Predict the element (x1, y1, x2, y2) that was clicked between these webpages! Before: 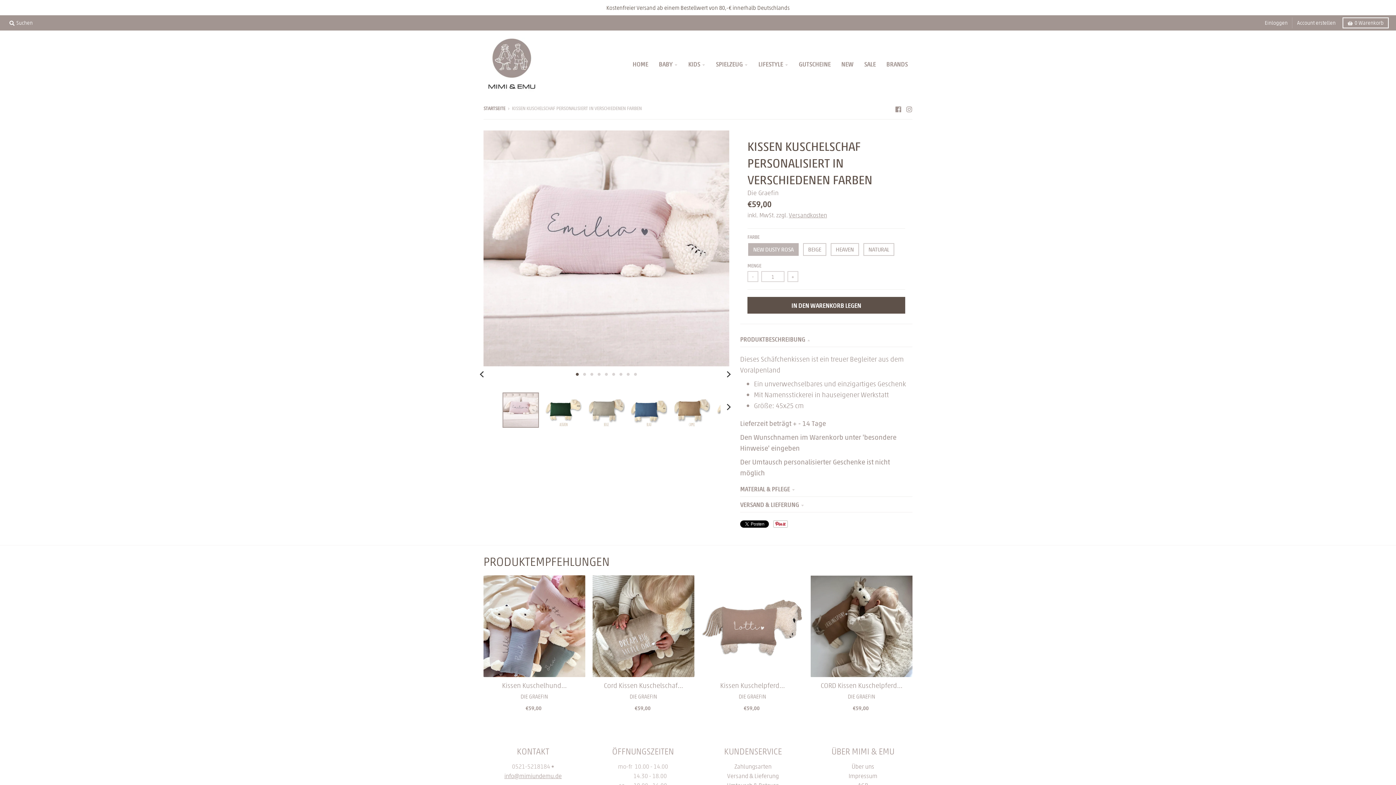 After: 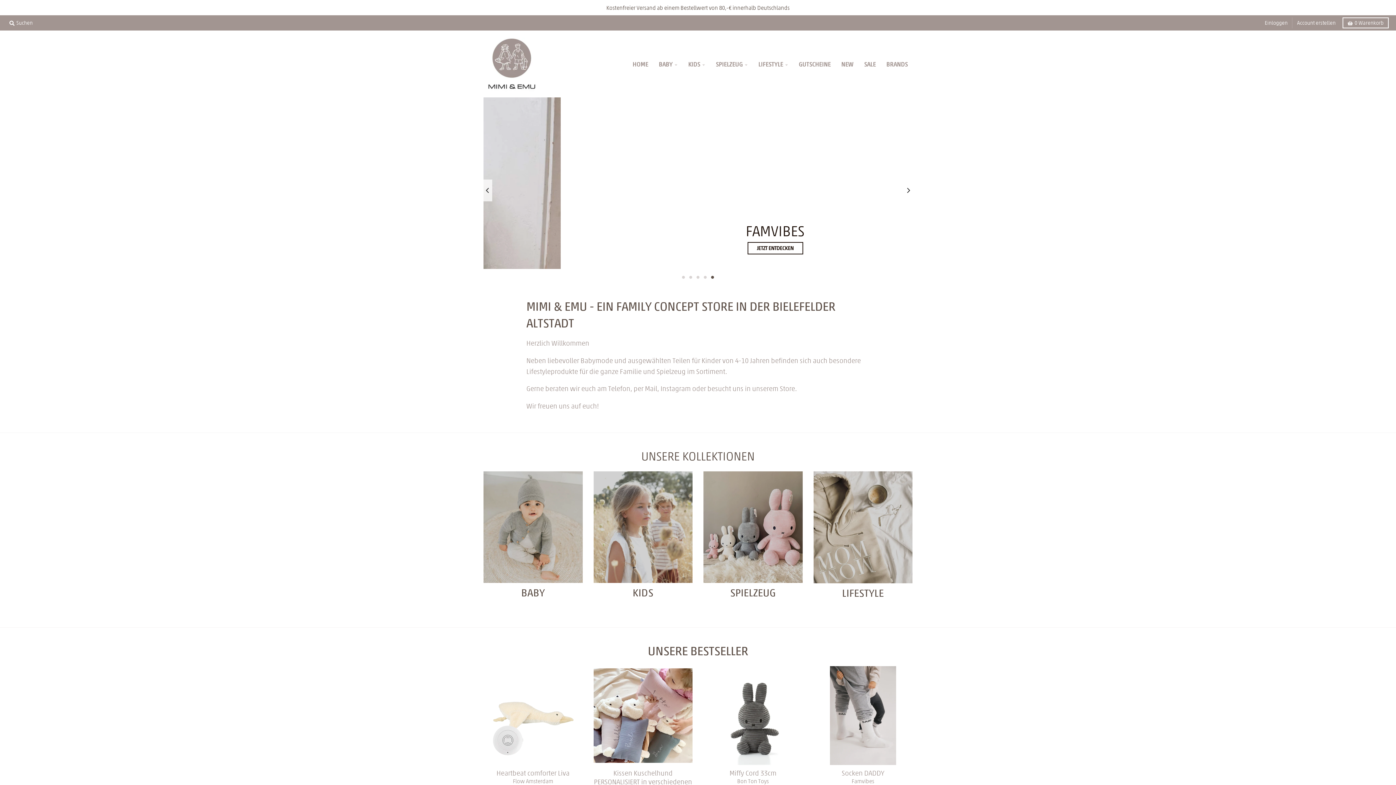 Action: label: HOME bbox: (628, 56, 653, 71)